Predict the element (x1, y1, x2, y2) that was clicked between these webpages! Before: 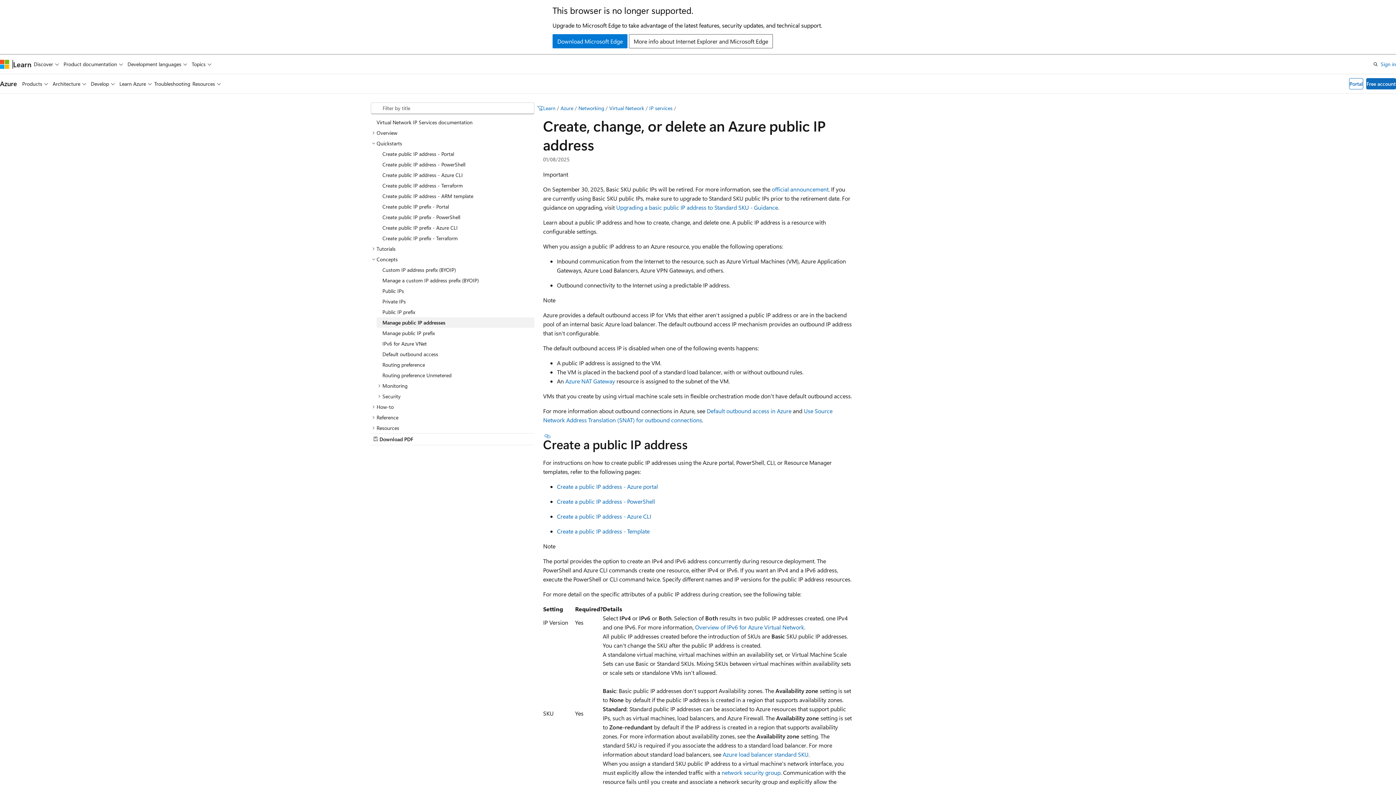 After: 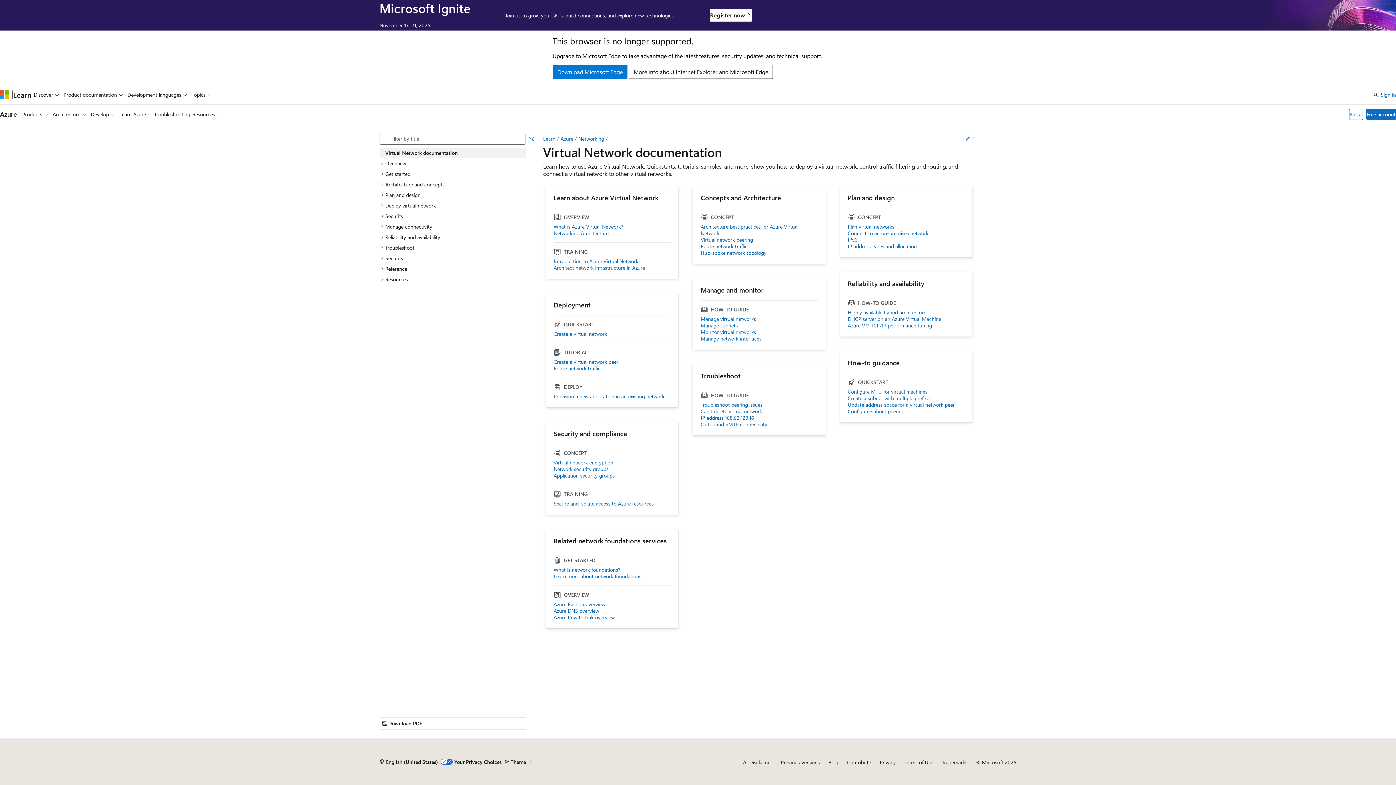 Action: bbox: (609, 104, 644, 111) label: Virtual Network